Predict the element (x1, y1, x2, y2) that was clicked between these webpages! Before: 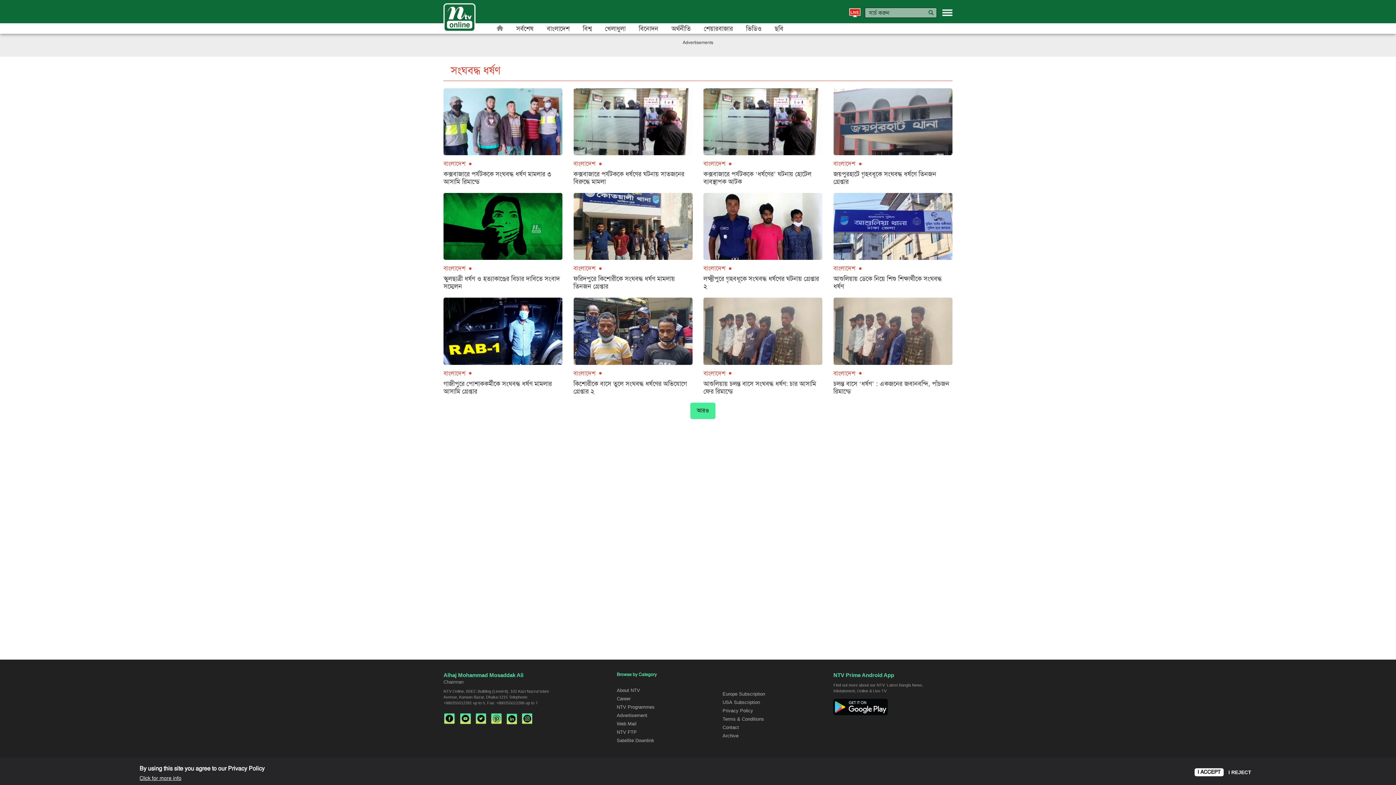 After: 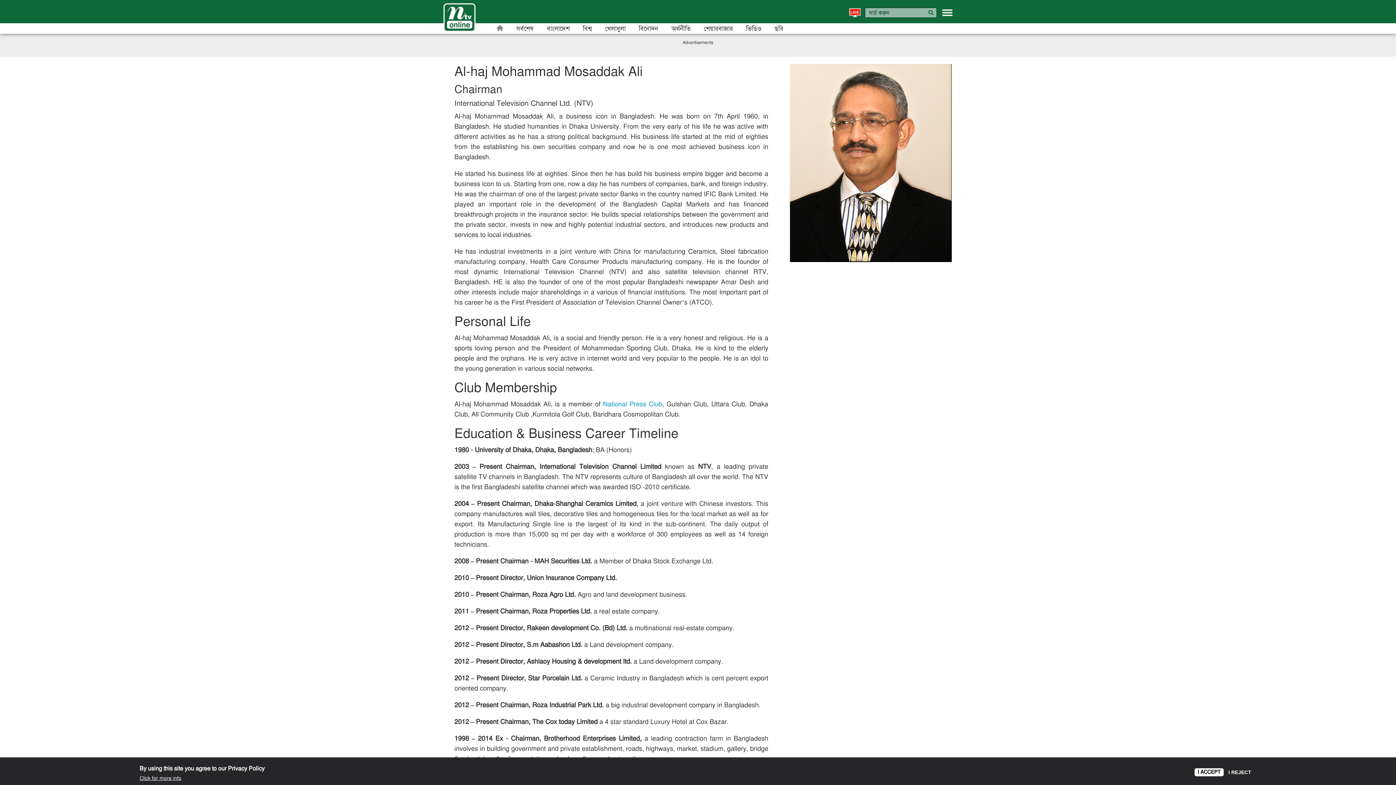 Action: label: Alhaj Mohammad Mosaddak Ali bbox: (443, 672, 523, 678)